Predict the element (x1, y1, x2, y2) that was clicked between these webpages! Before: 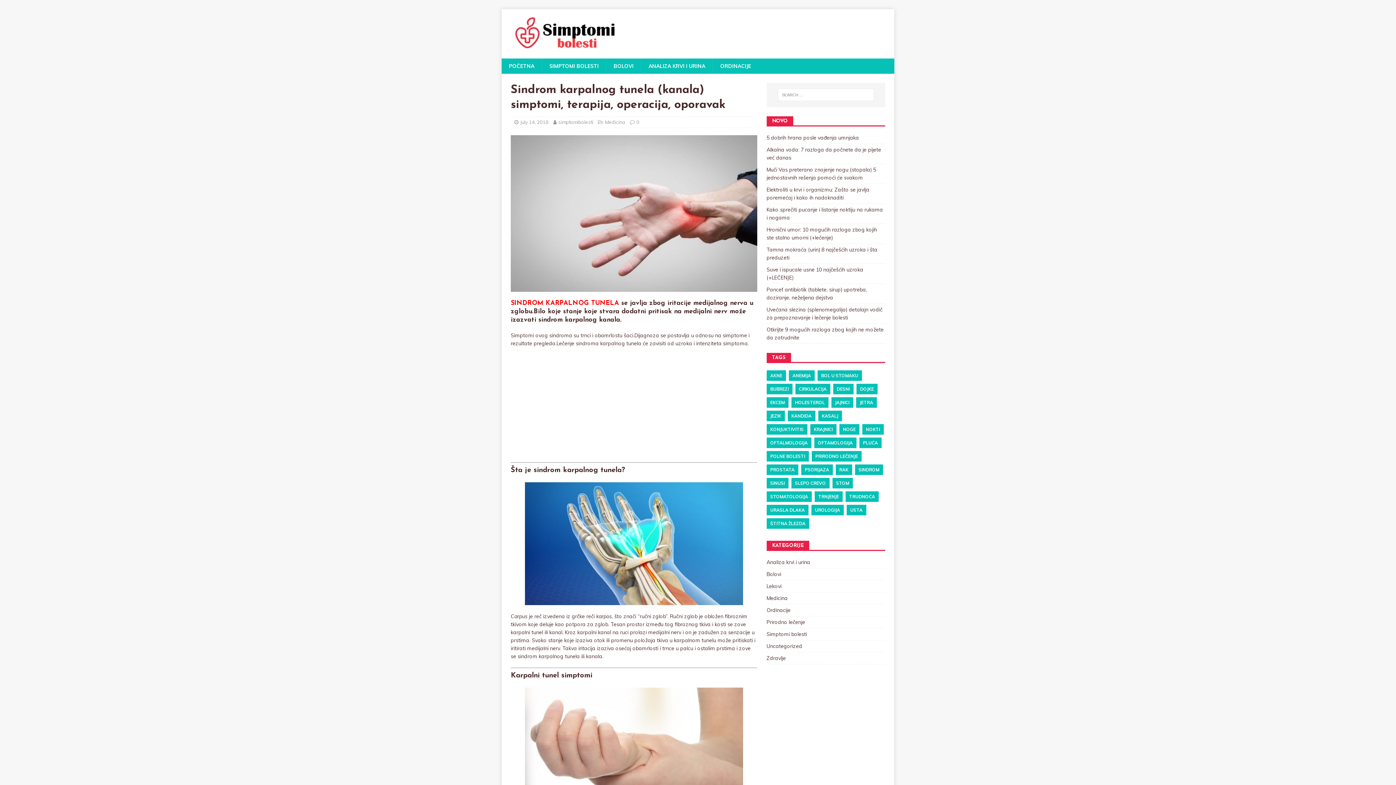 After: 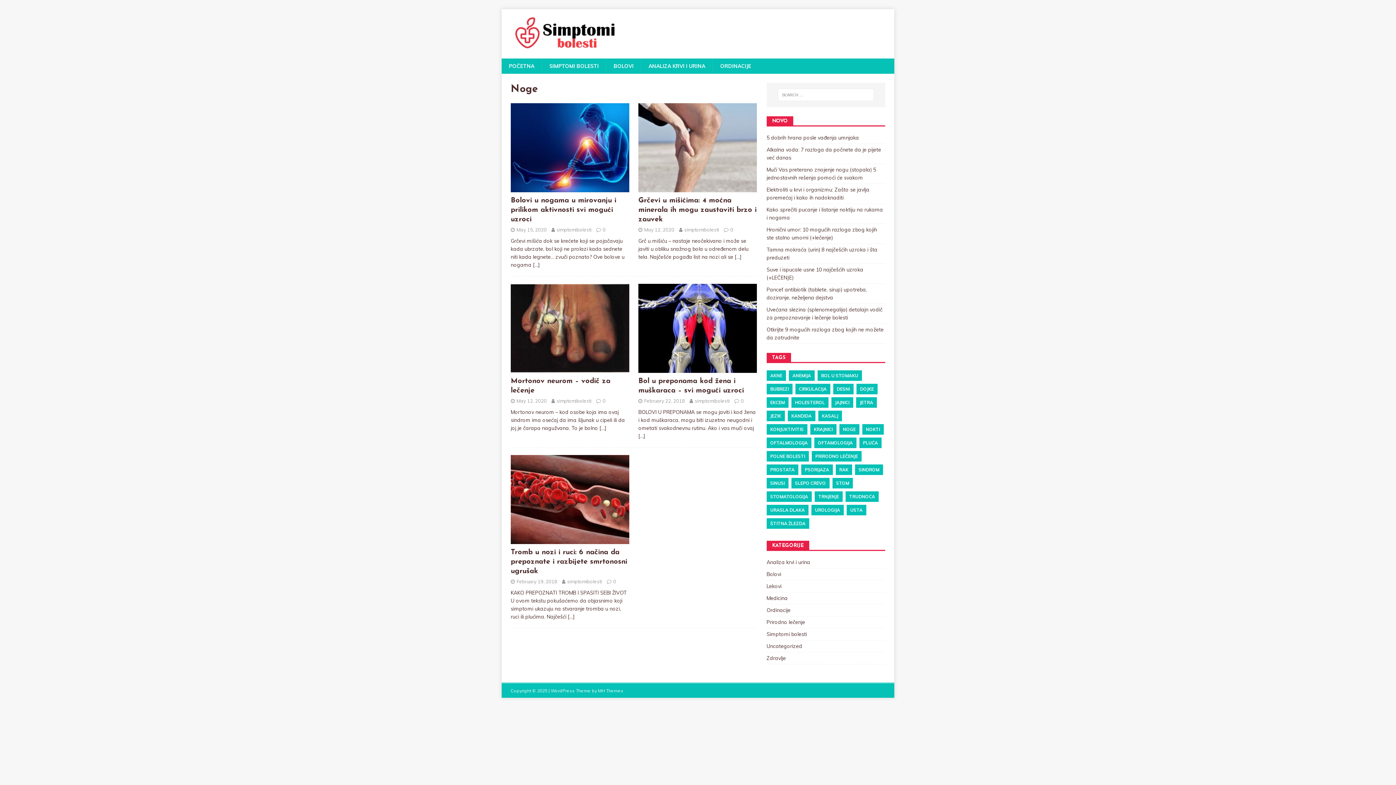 Action: label: NOGE bbox: (839, 424, 859, 434)